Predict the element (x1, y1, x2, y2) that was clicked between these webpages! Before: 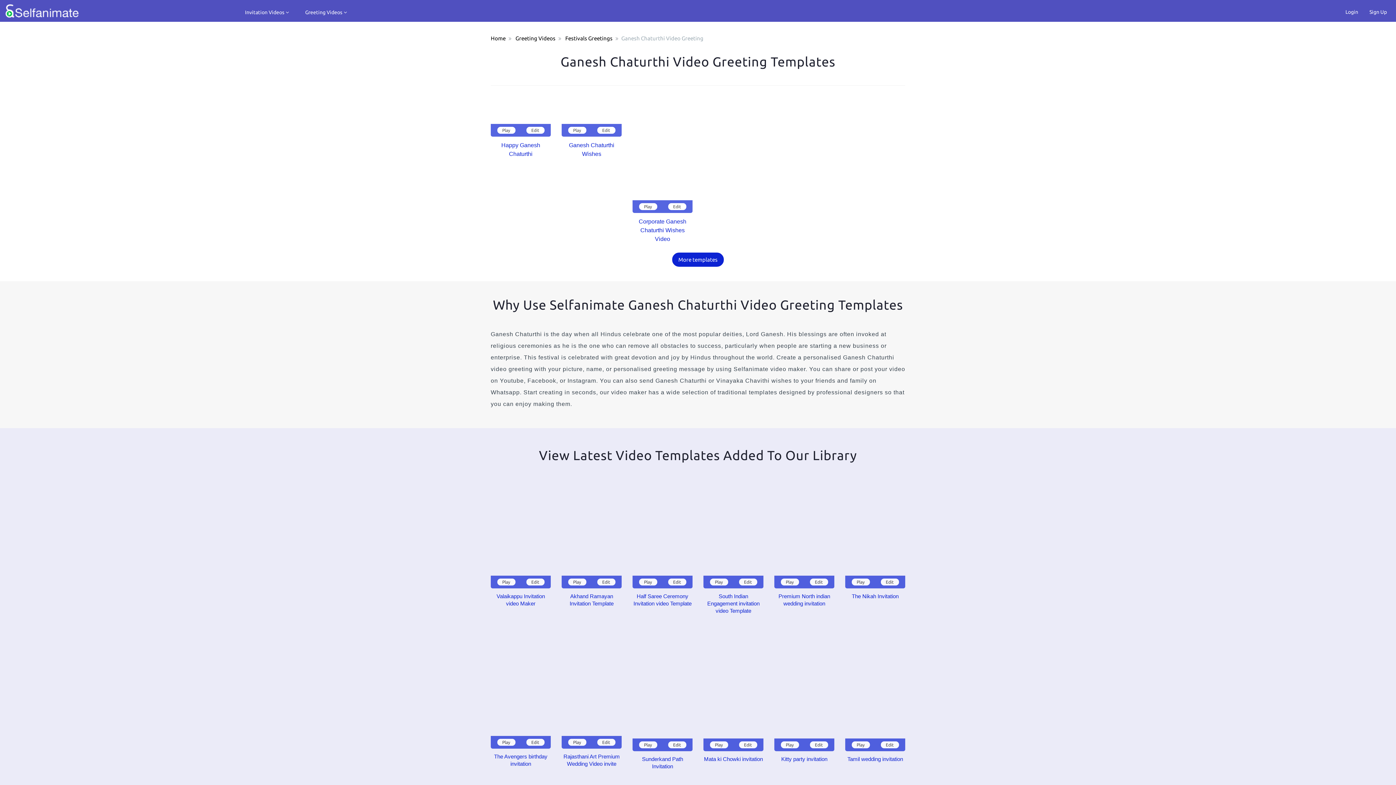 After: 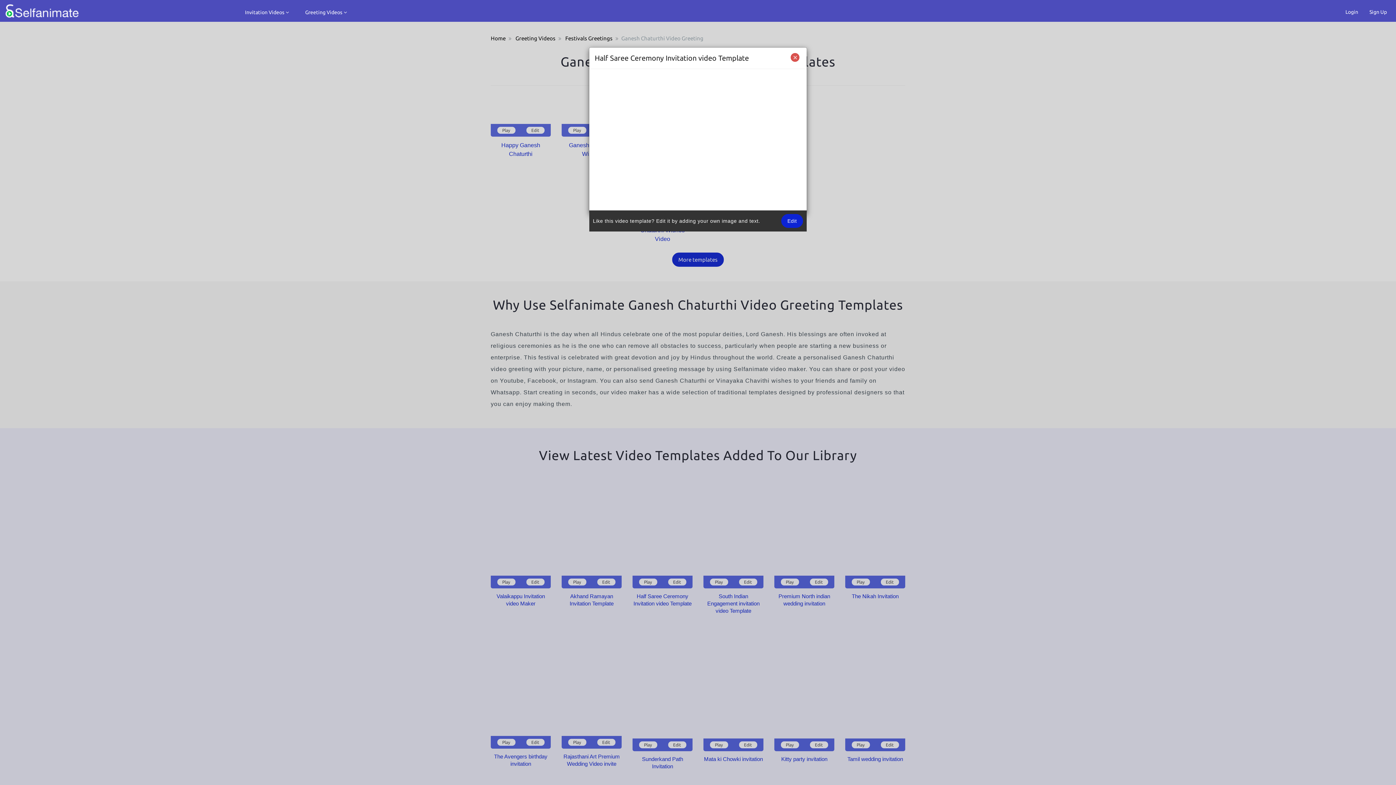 Action: label: Play bbox: (639, 425, 657, 432)